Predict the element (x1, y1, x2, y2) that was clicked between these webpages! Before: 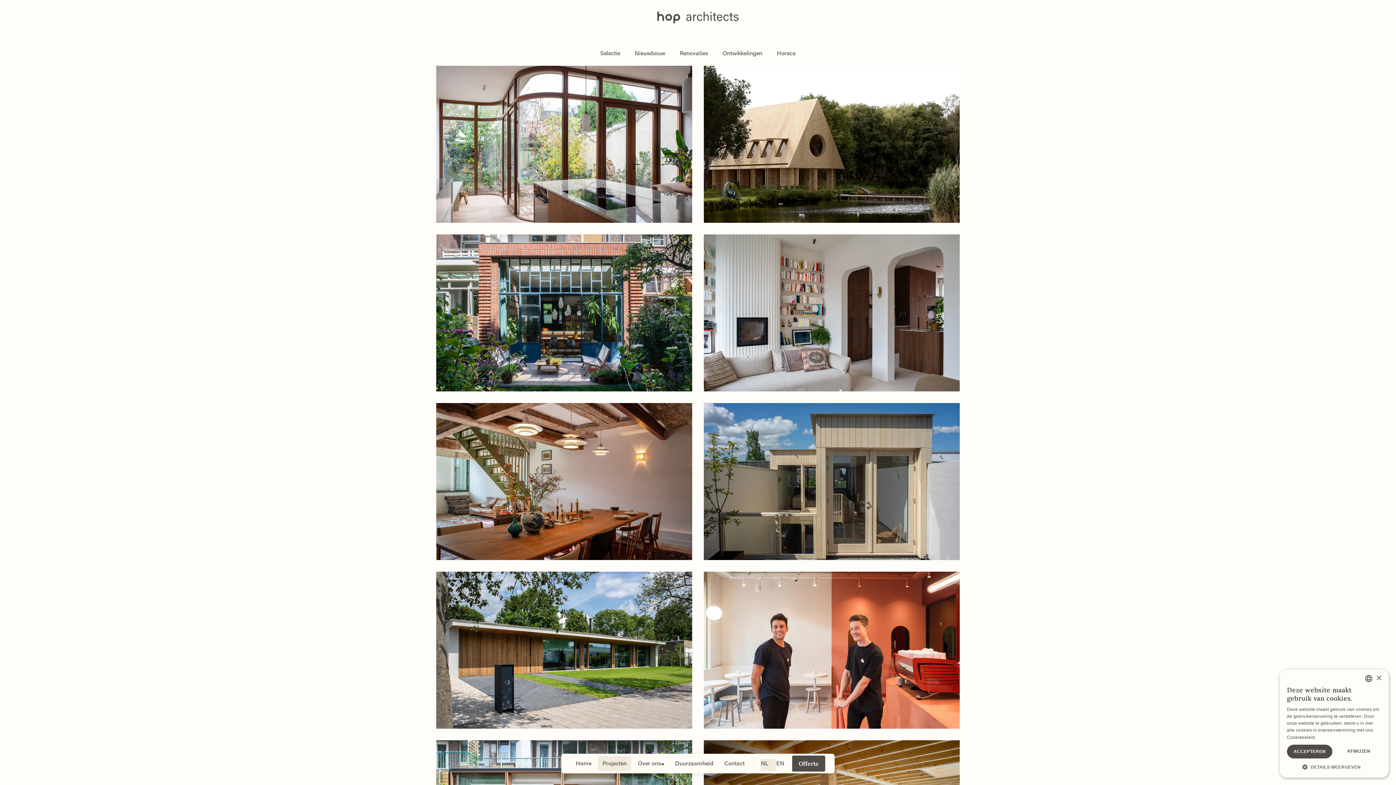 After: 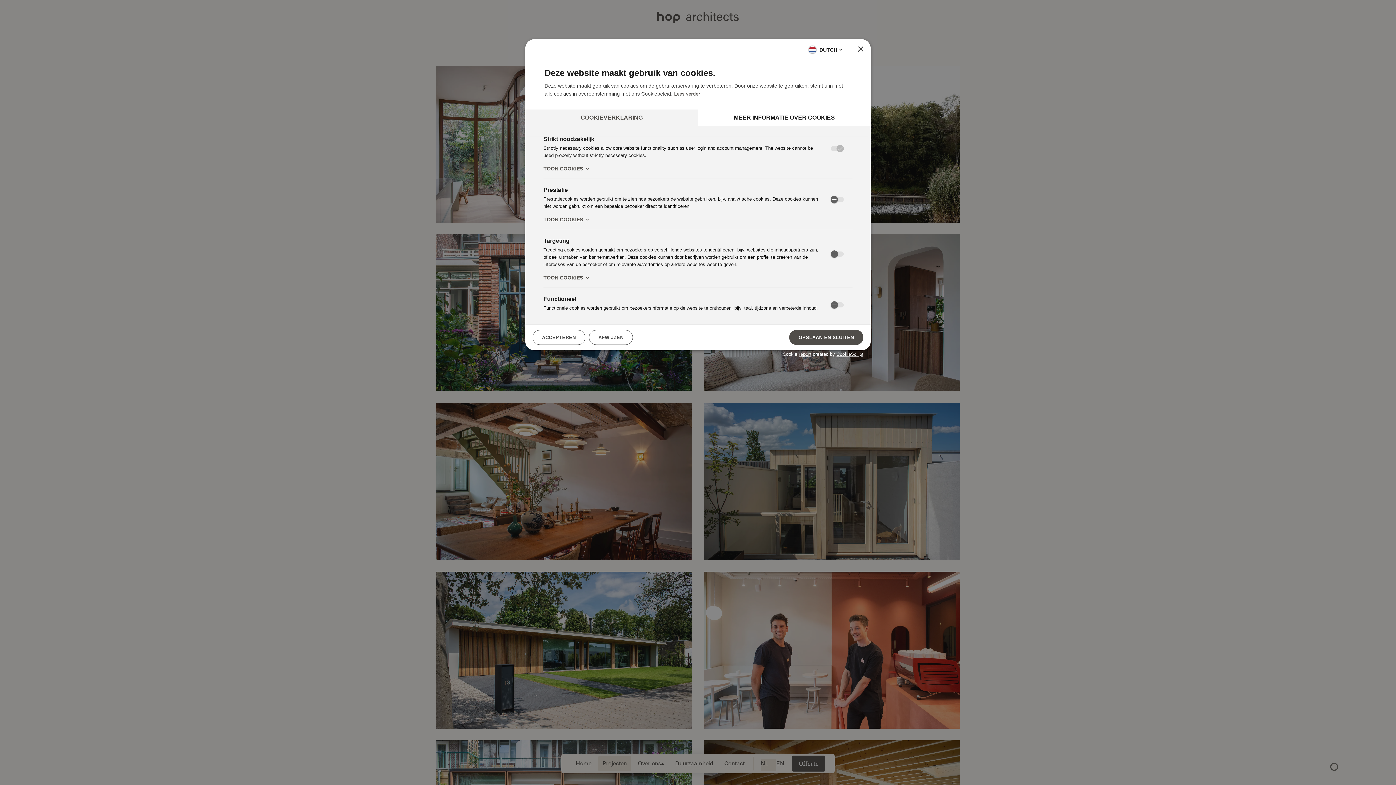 Action: label:  DETAILS WEERGEVEN bbox: (1287, 763, 1381, 770)